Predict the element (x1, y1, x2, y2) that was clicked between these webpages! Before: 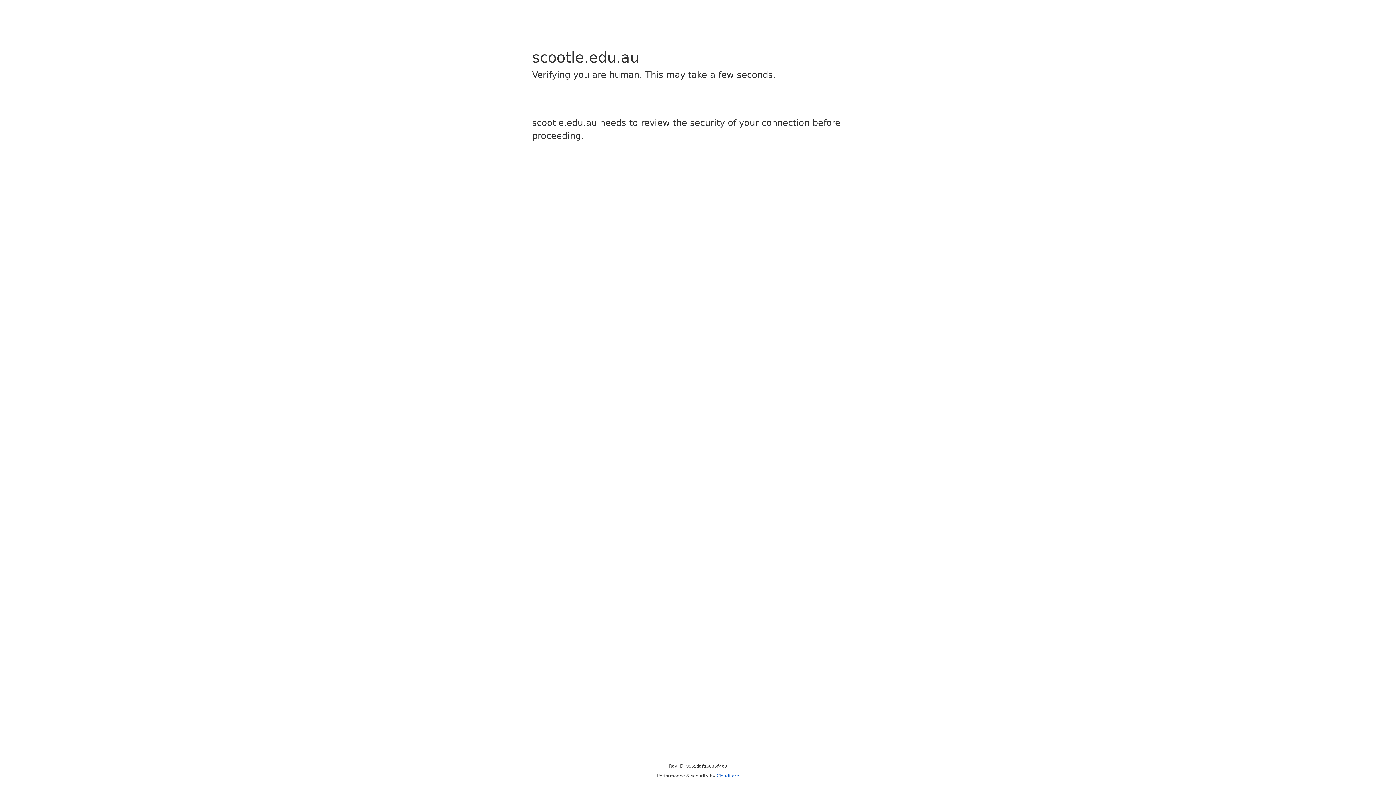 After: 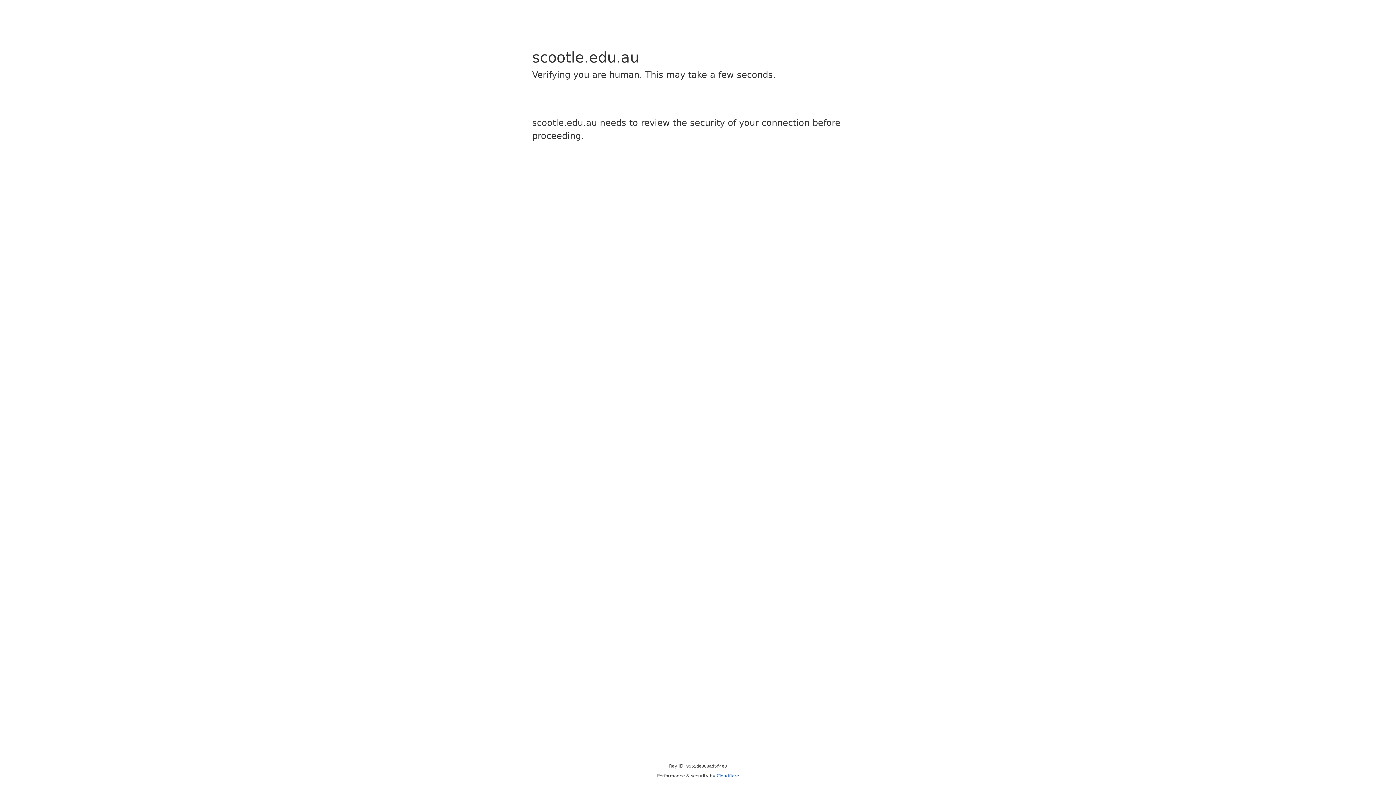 Action: label: Cloudflare bbox: (716, 773, 739, 778)